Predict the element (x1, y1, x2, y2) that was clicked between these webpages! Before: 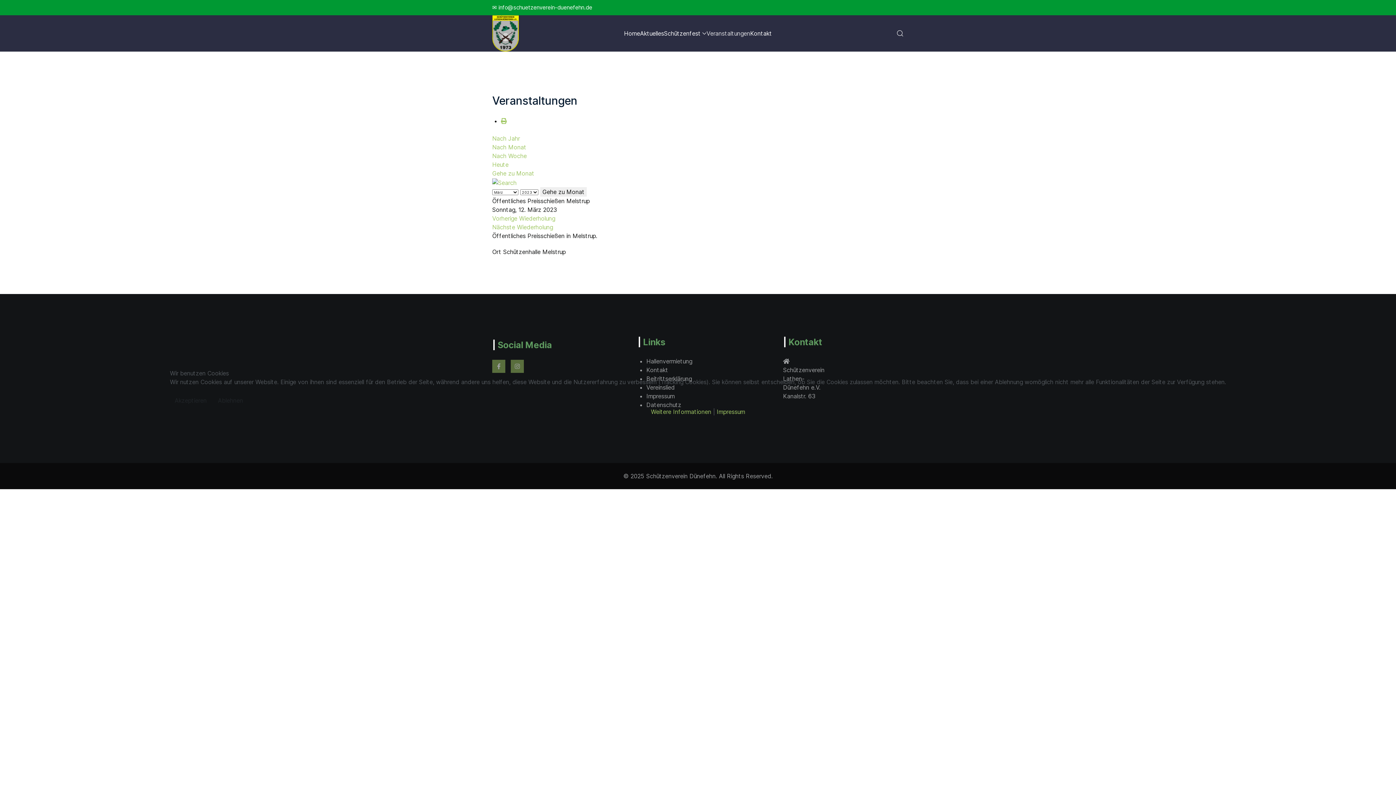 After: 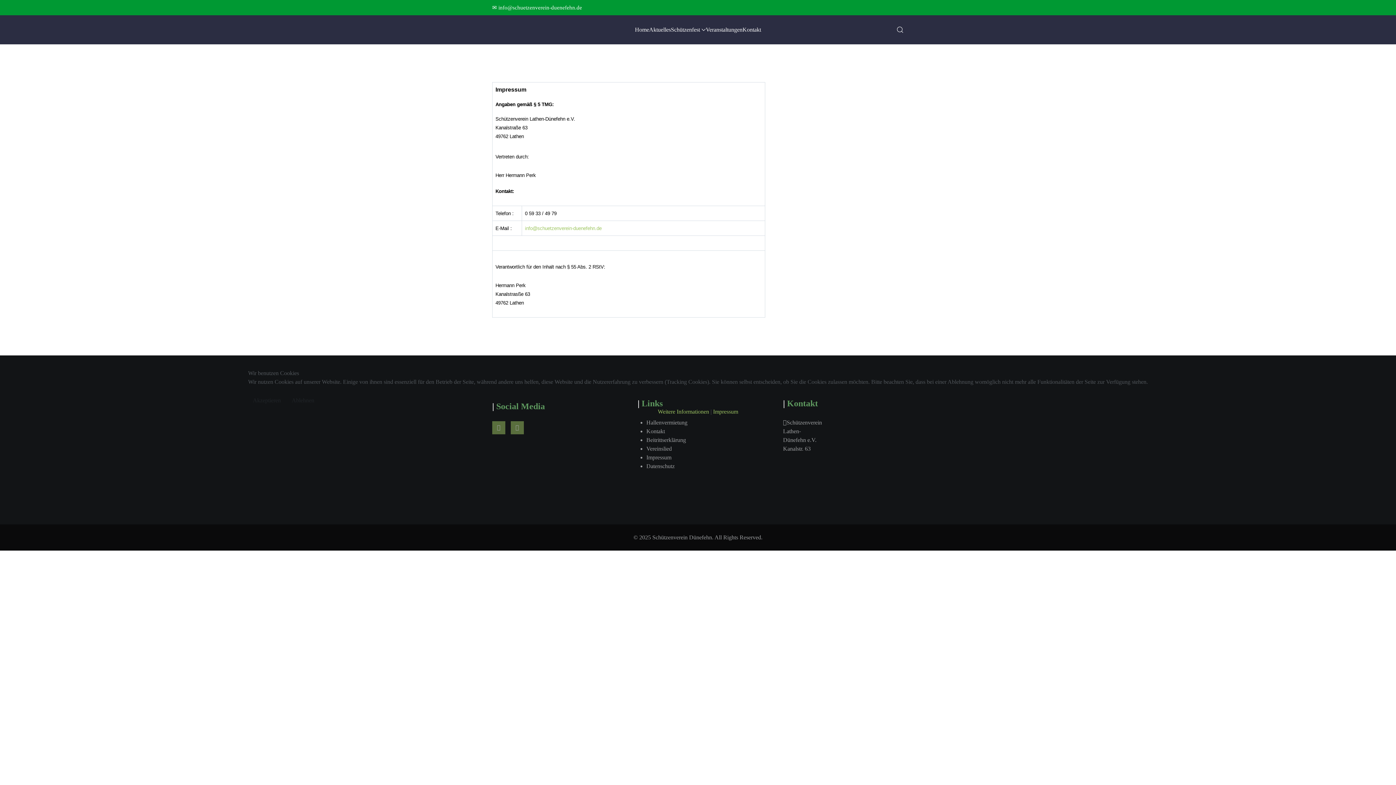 Action: bbox: (716, 408, 745, 415) label: Impressum